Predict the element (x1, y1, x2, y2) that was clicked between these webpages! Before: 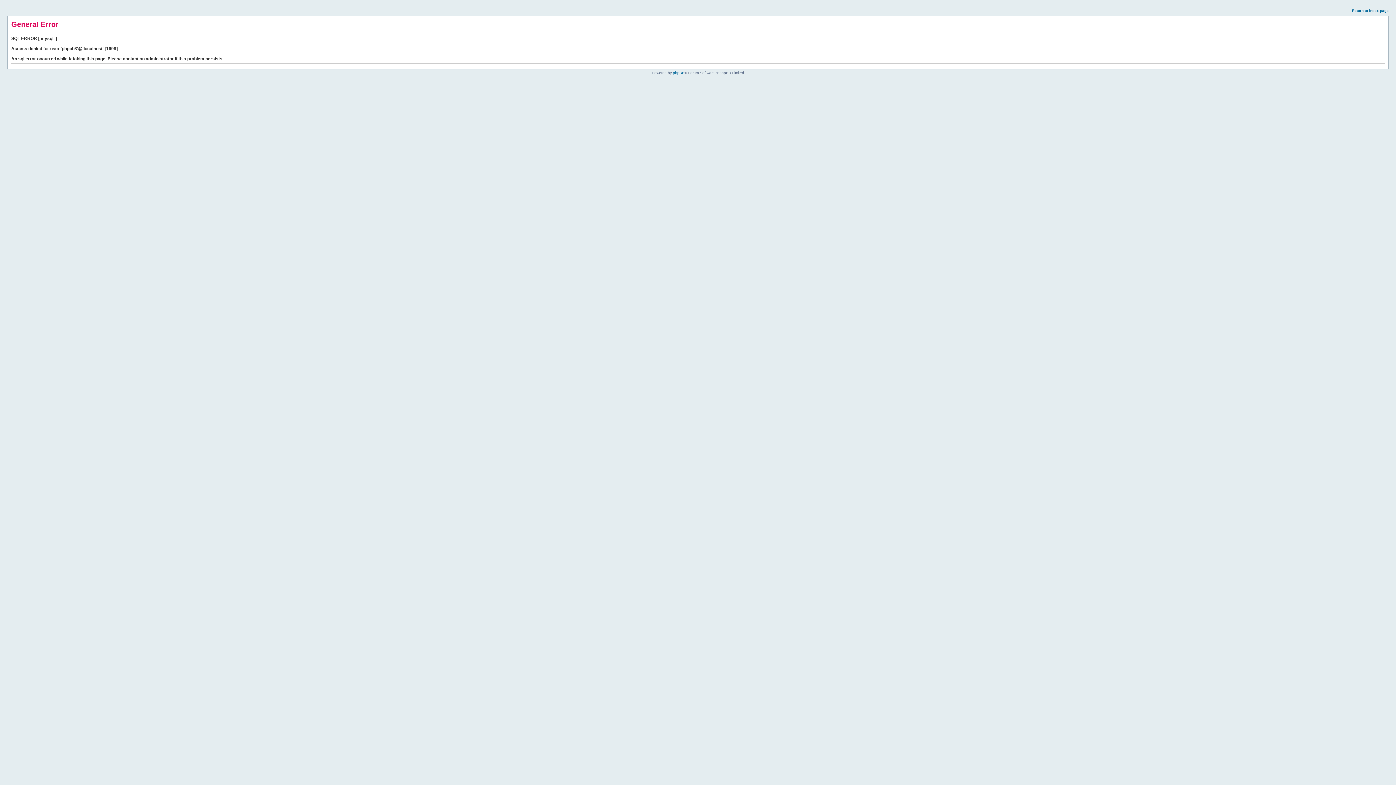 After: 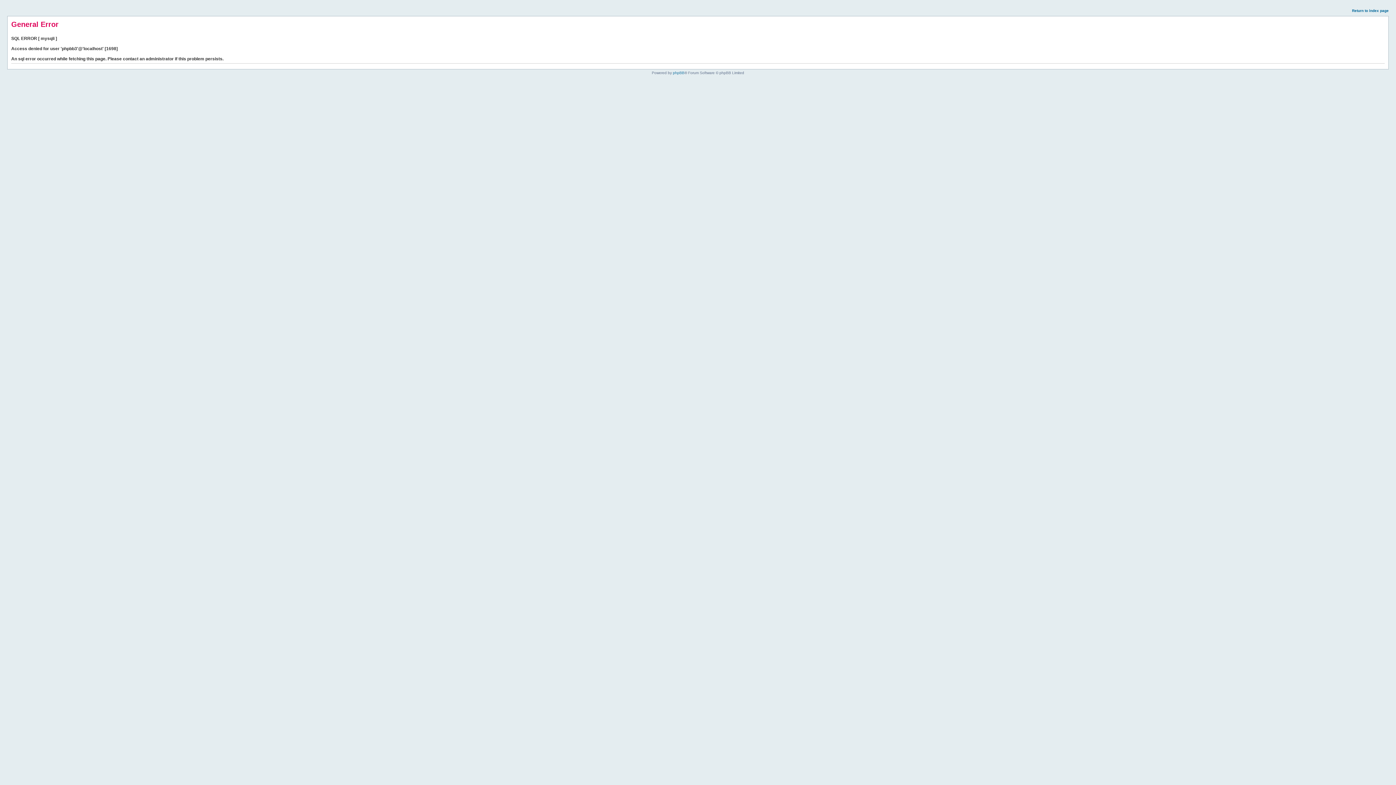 Action: bbox: (1352, 8, 1389, 12) label: Return to index page